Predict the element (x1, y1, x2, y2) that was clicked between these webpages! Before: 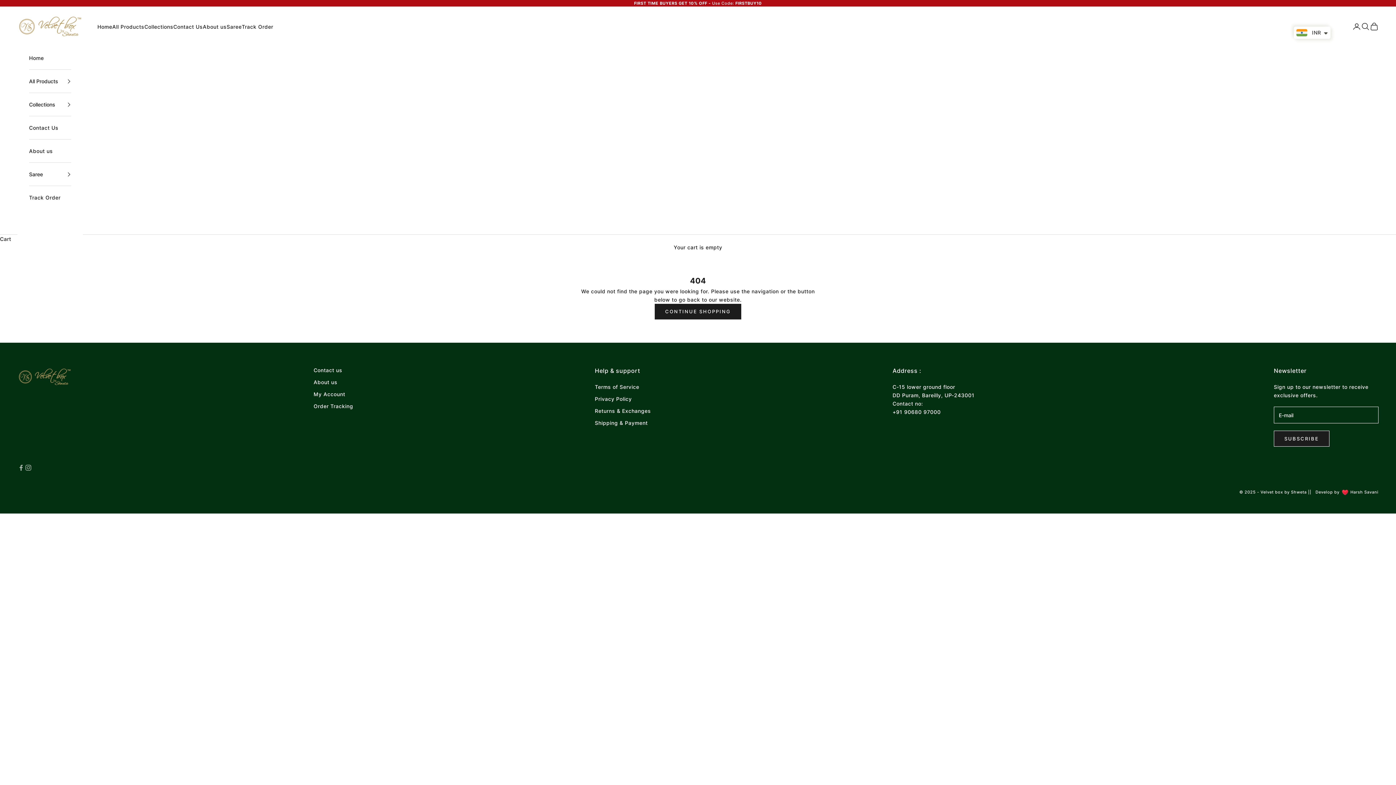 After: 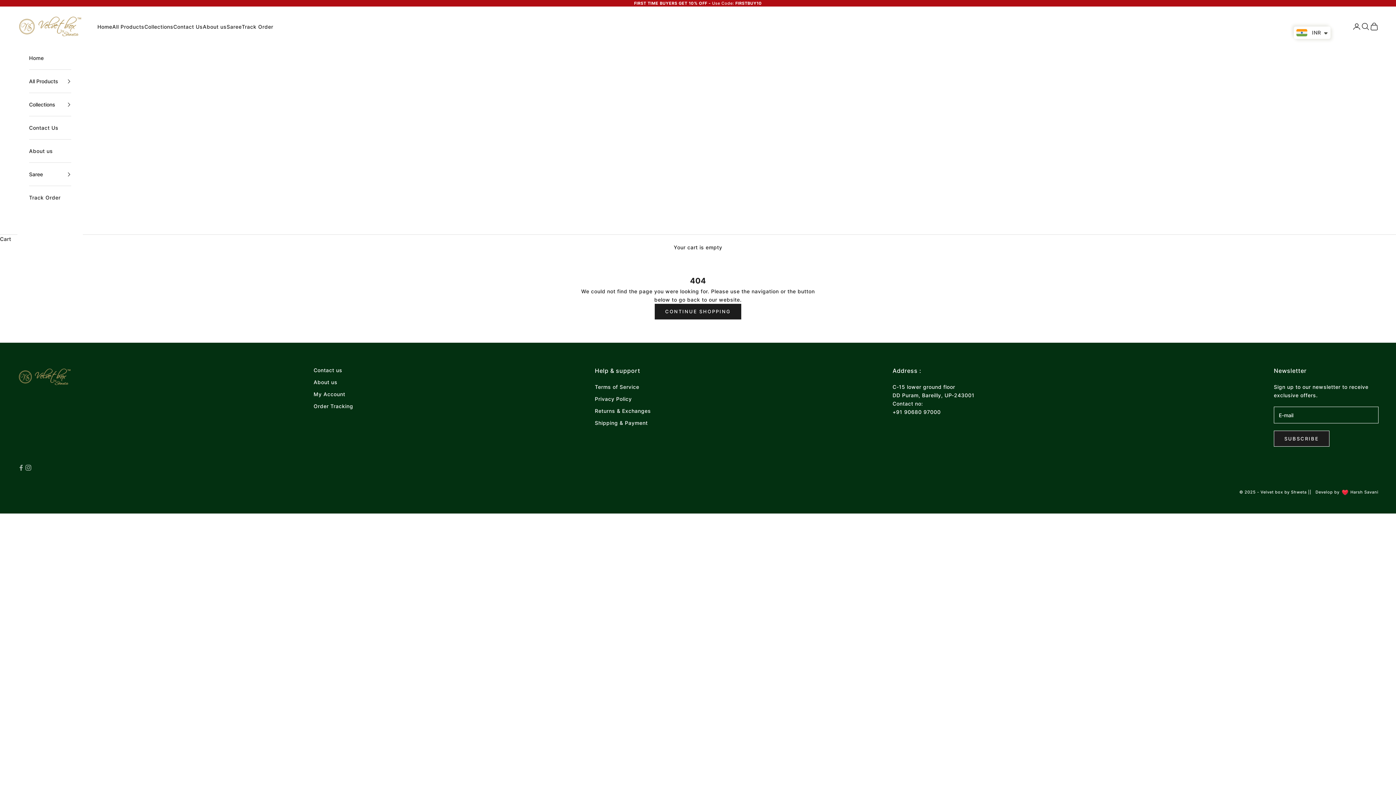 Action: label: British Indian Ocean Territory (INR ₹) bbox: (1335, 641, 1368, 674)